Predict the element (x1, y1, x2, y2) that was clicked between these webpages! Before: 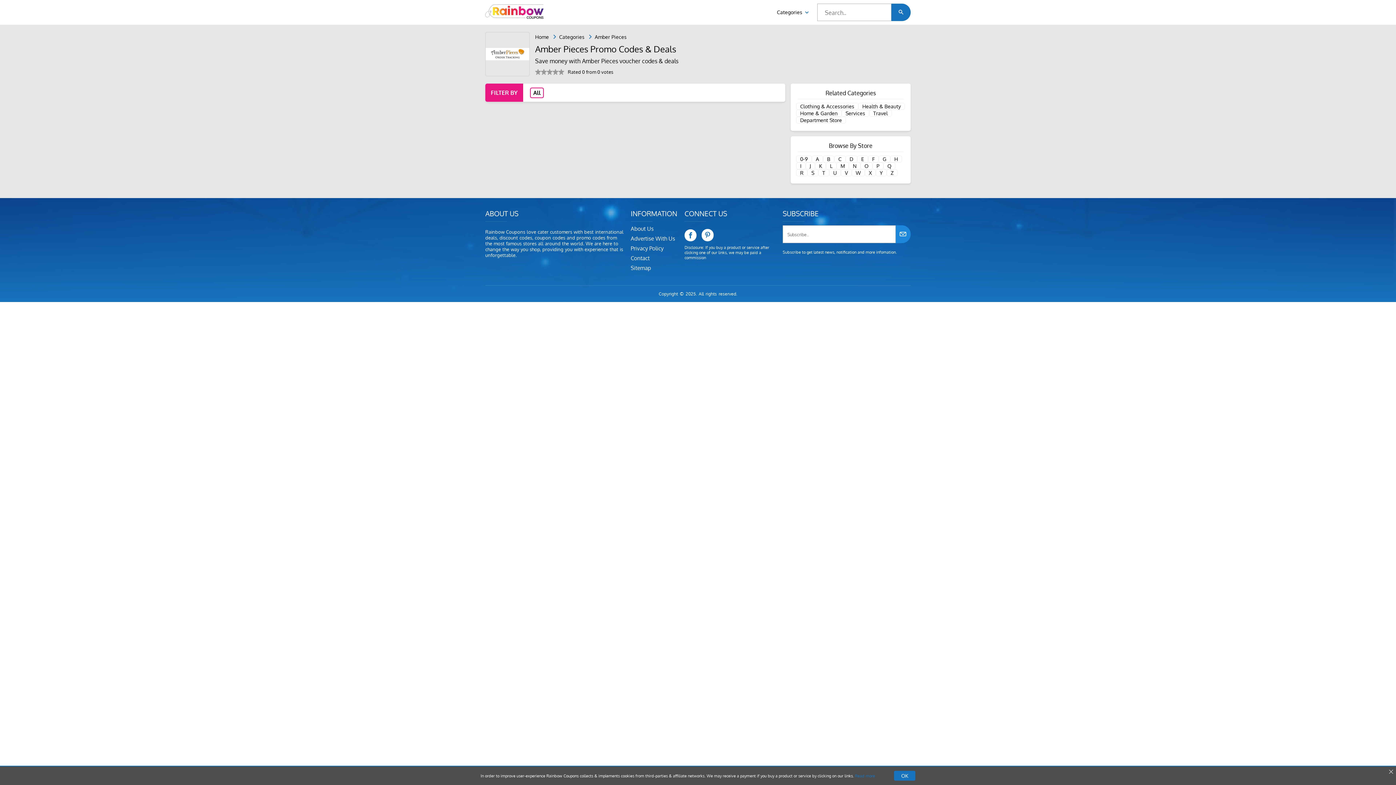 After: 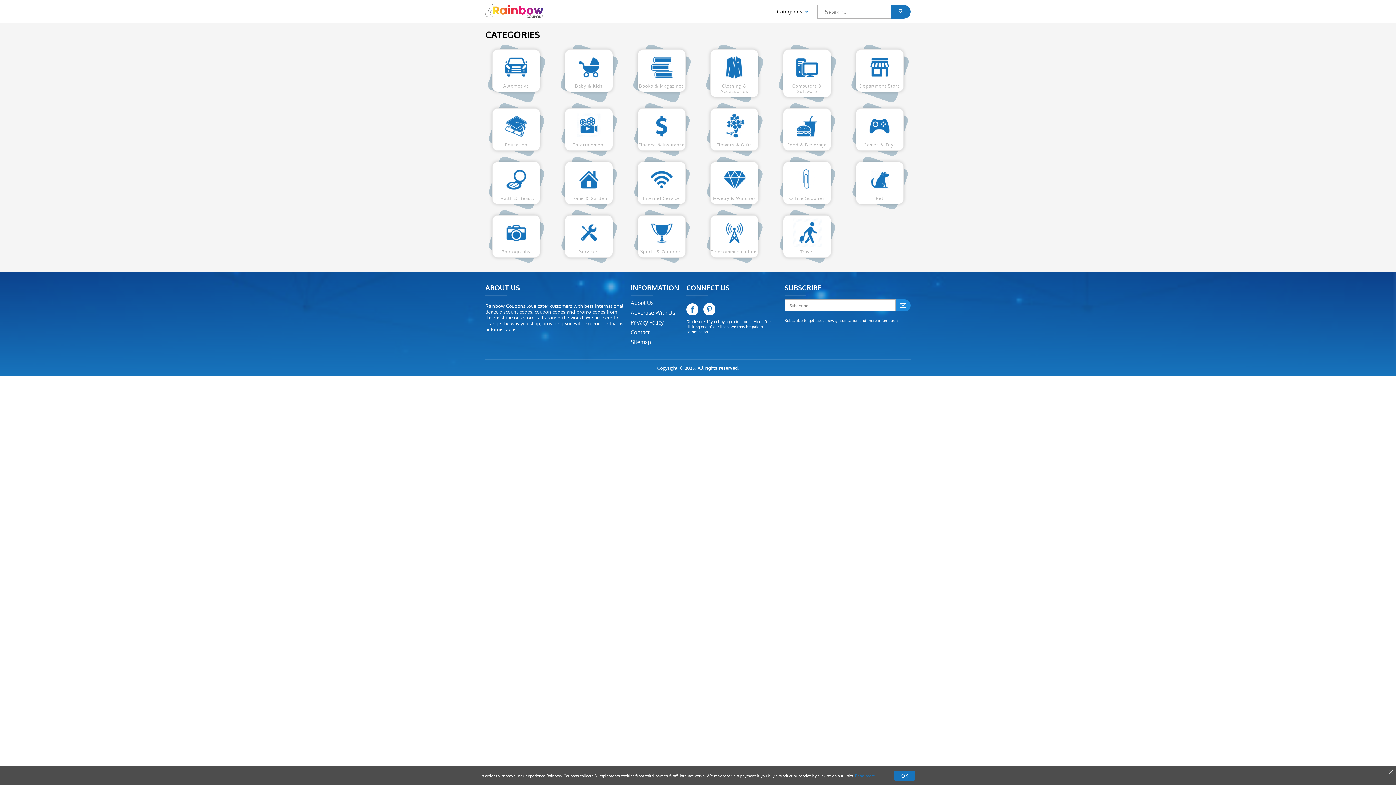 Action: label: Categories bbox: (559, 33, 584, 39)